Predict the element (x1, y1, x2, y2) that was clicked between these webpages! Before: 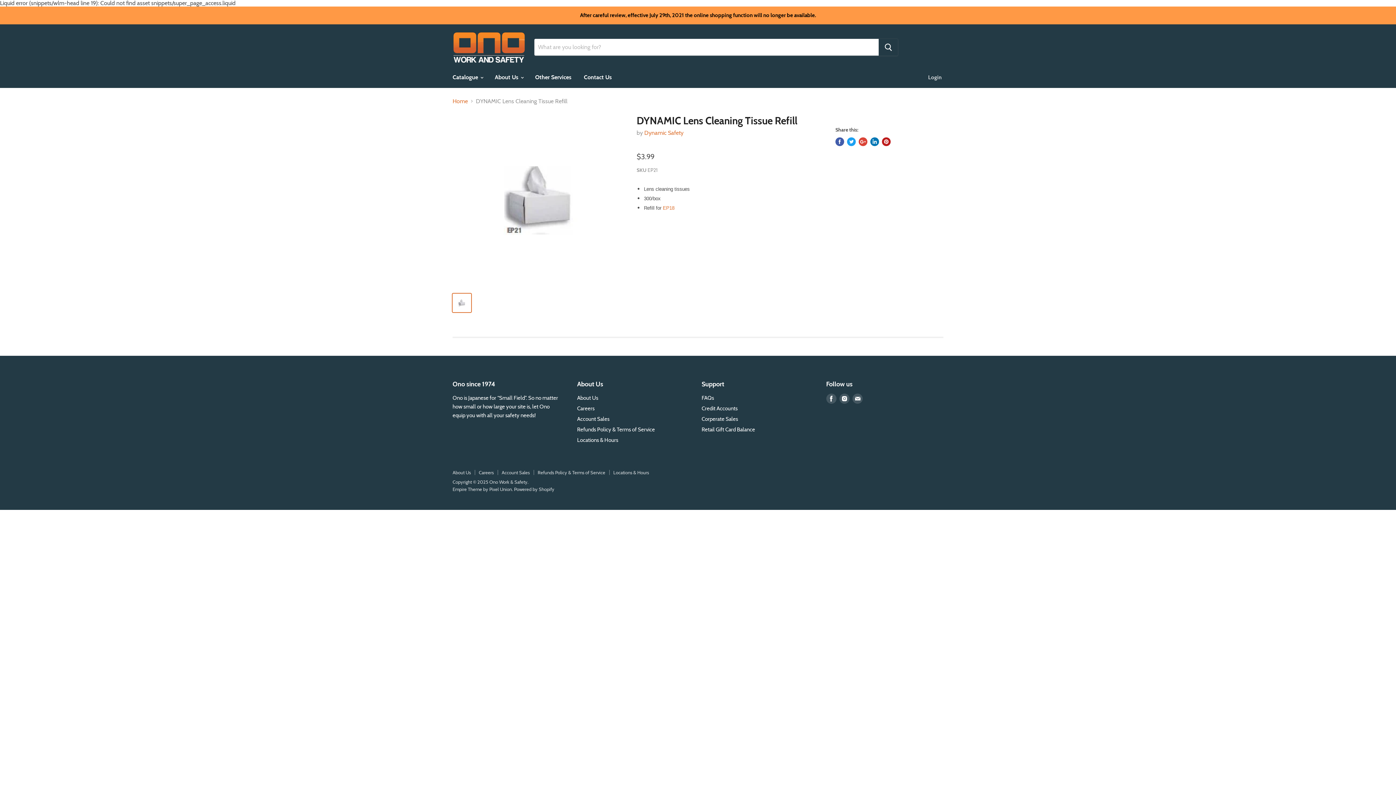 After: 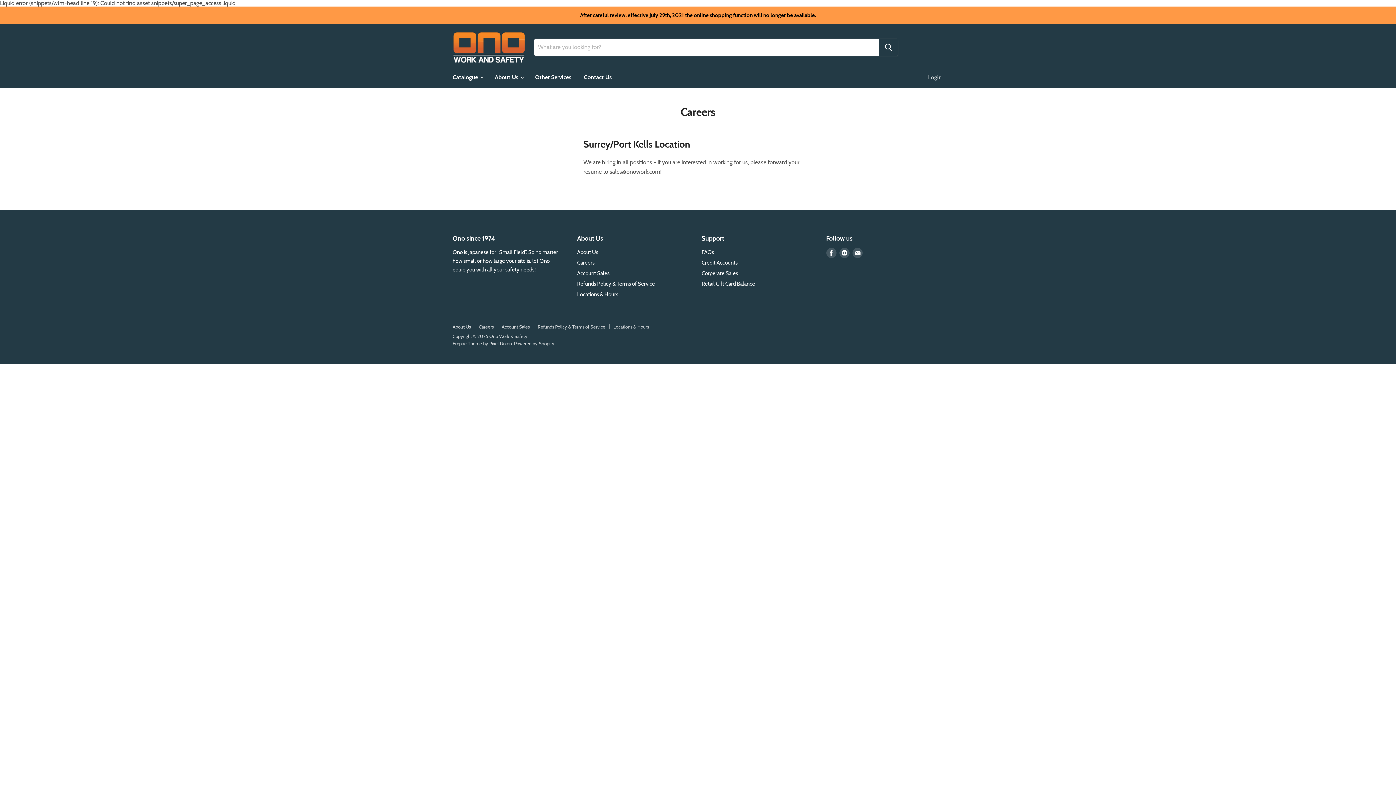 Action: label: Careers bbox: (577, 405, 594, 412)